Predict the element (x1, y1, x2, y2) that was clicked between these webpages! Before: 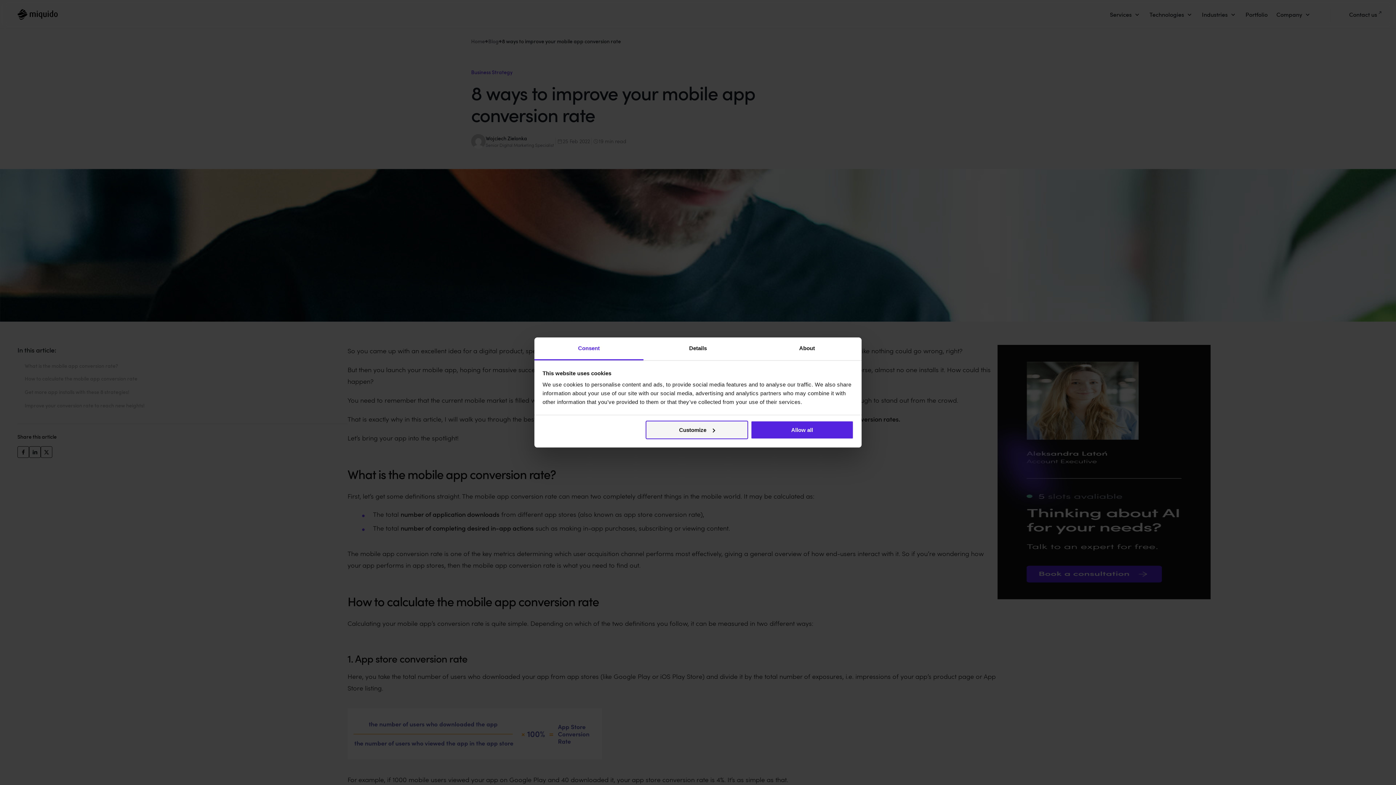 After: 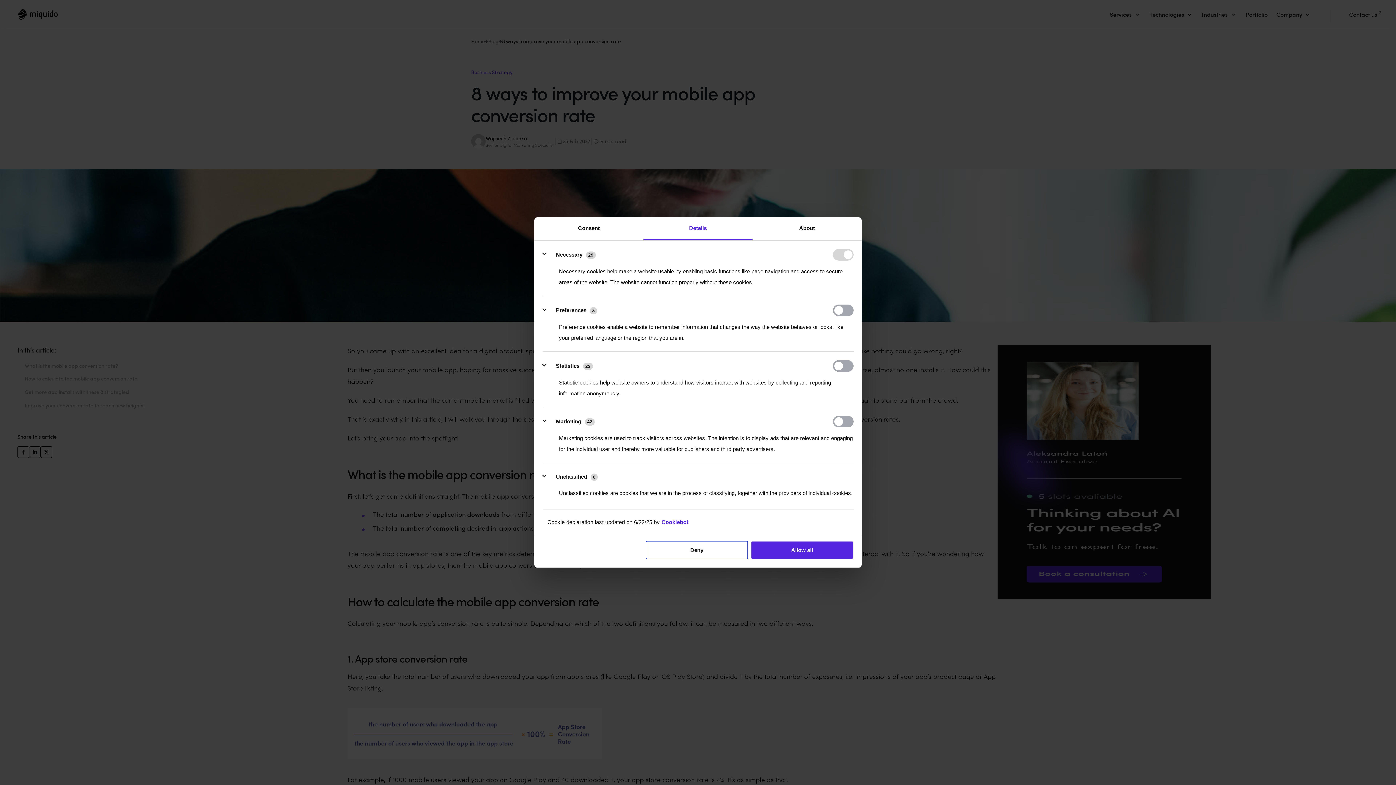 Action: bbox: (645, 420, 748, 439) label: Customize